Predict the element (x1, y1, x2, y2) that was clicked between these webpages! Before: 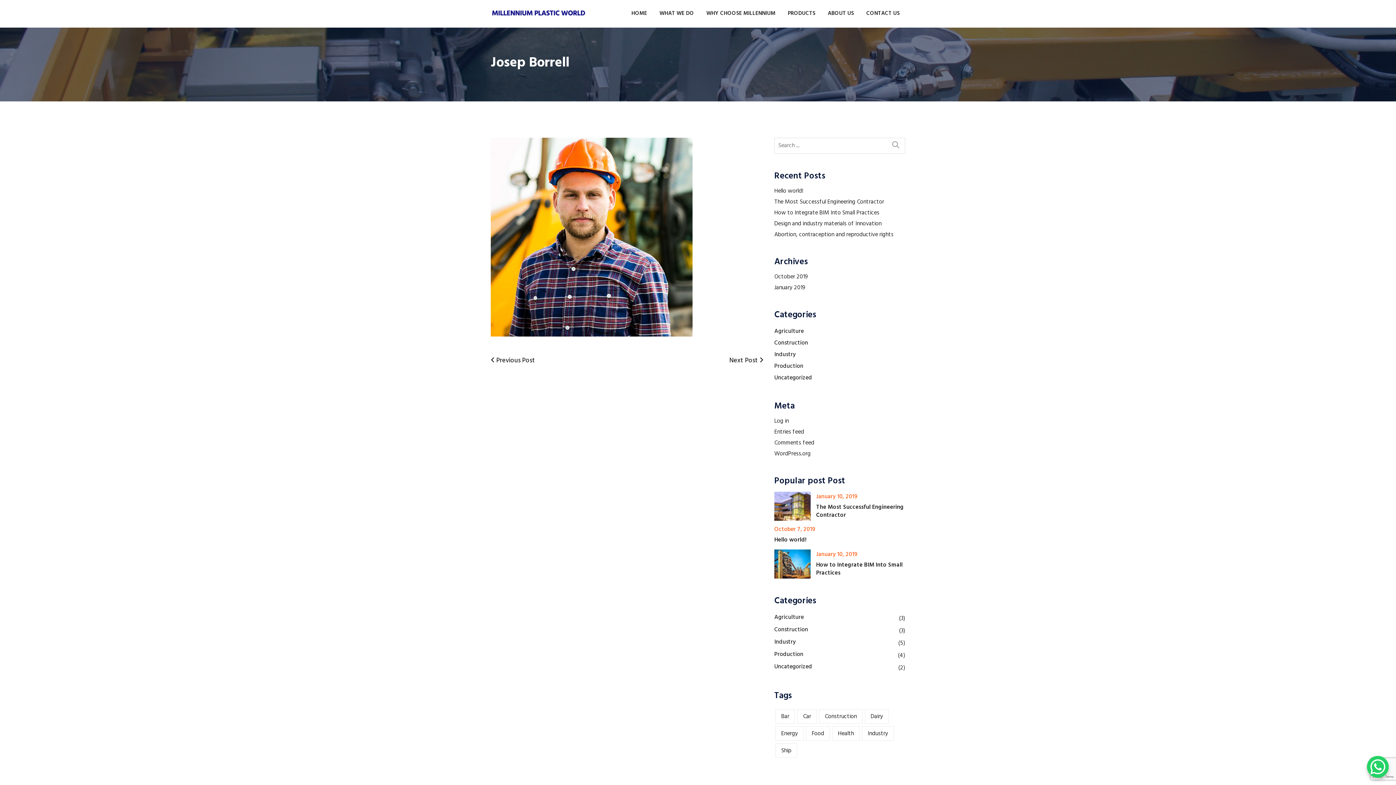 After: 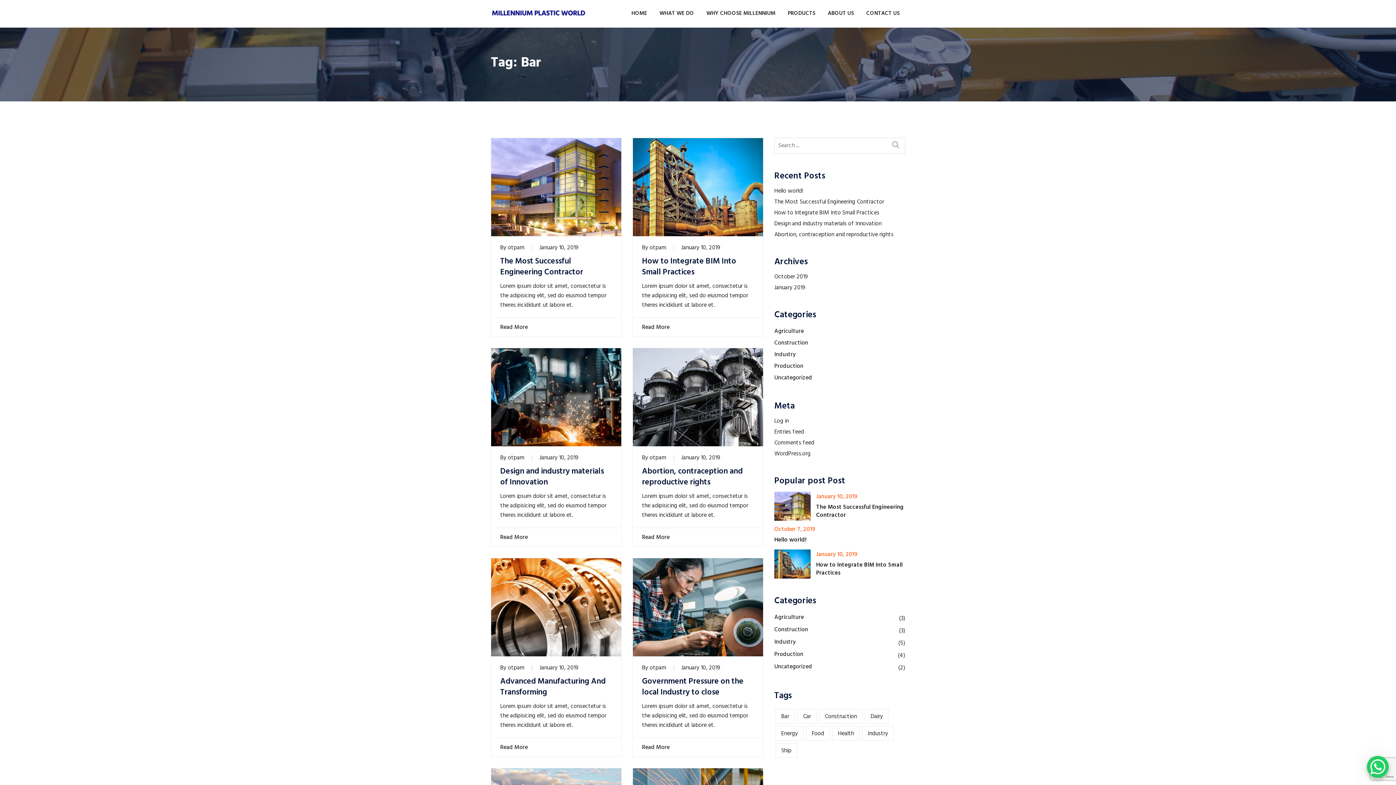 Action: label: Bar (16 items) bbox: (775, 709, 795, 724)